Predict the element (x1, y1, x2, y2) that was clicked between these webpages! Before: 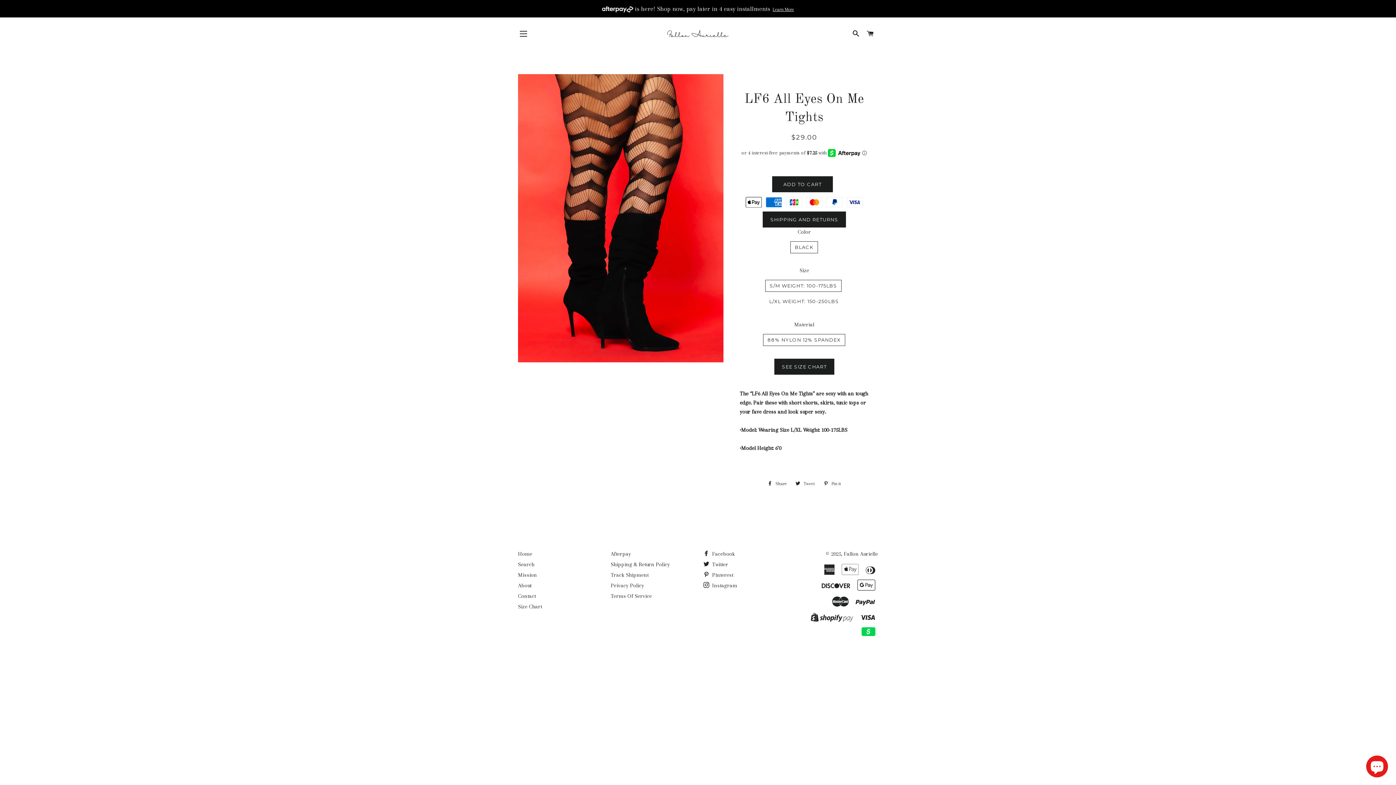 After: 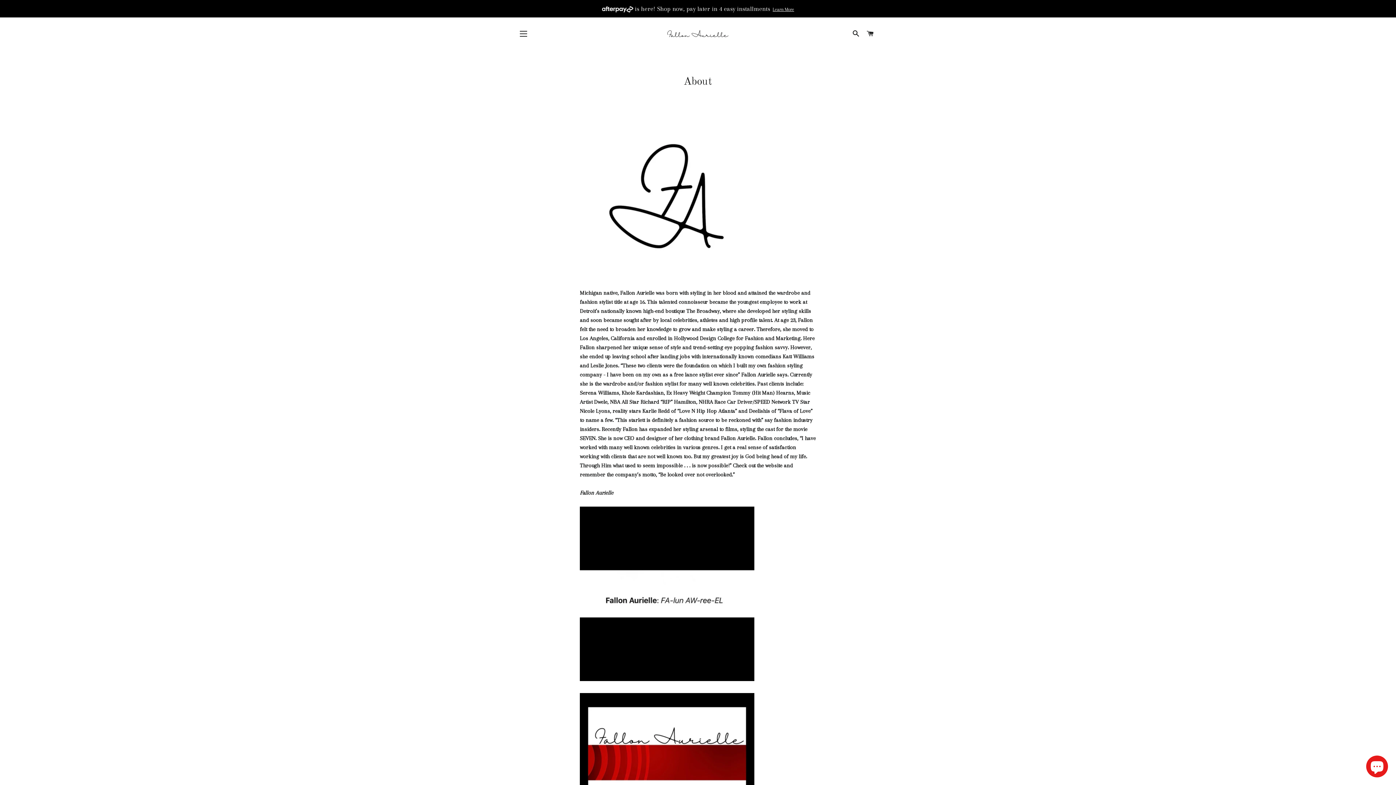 Action: label: About bbox: (518, 582, 531, 589)